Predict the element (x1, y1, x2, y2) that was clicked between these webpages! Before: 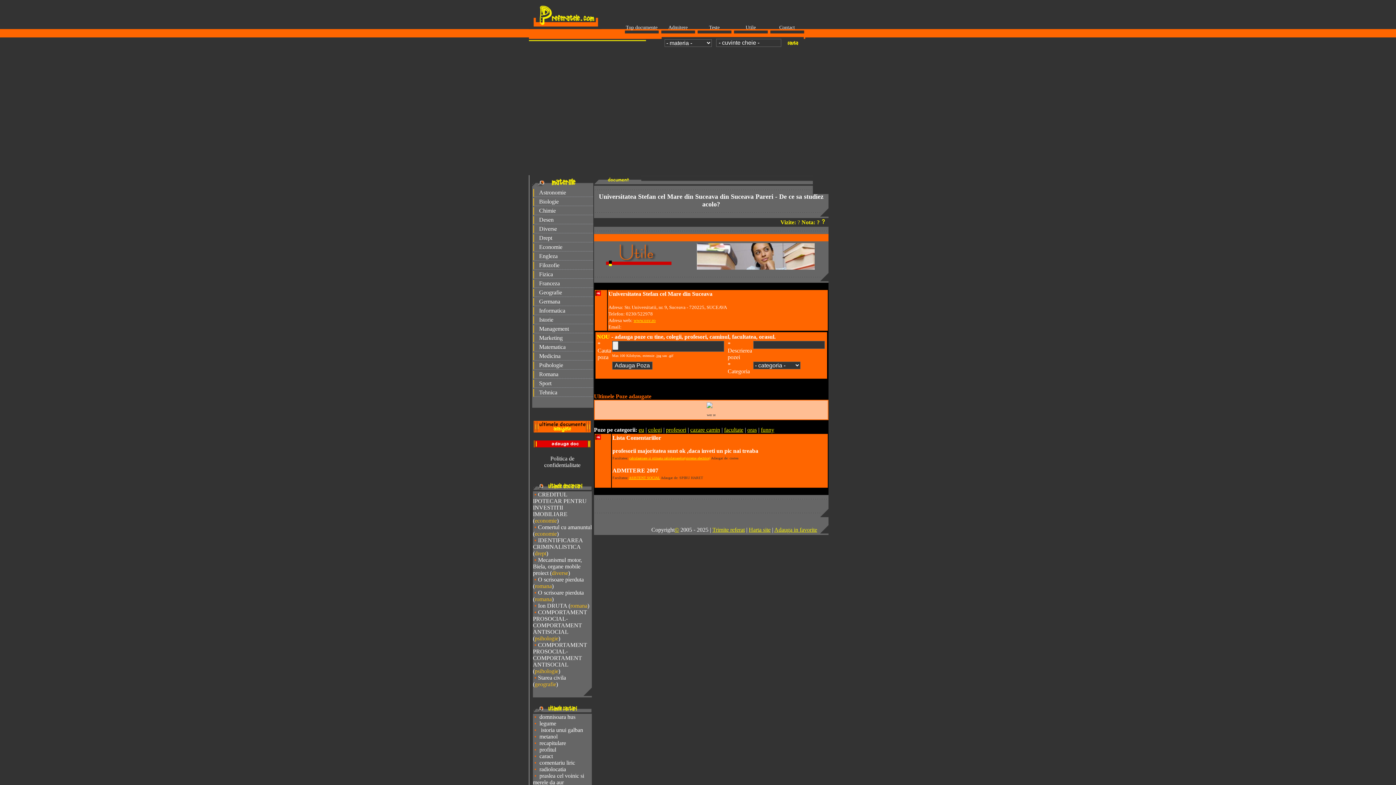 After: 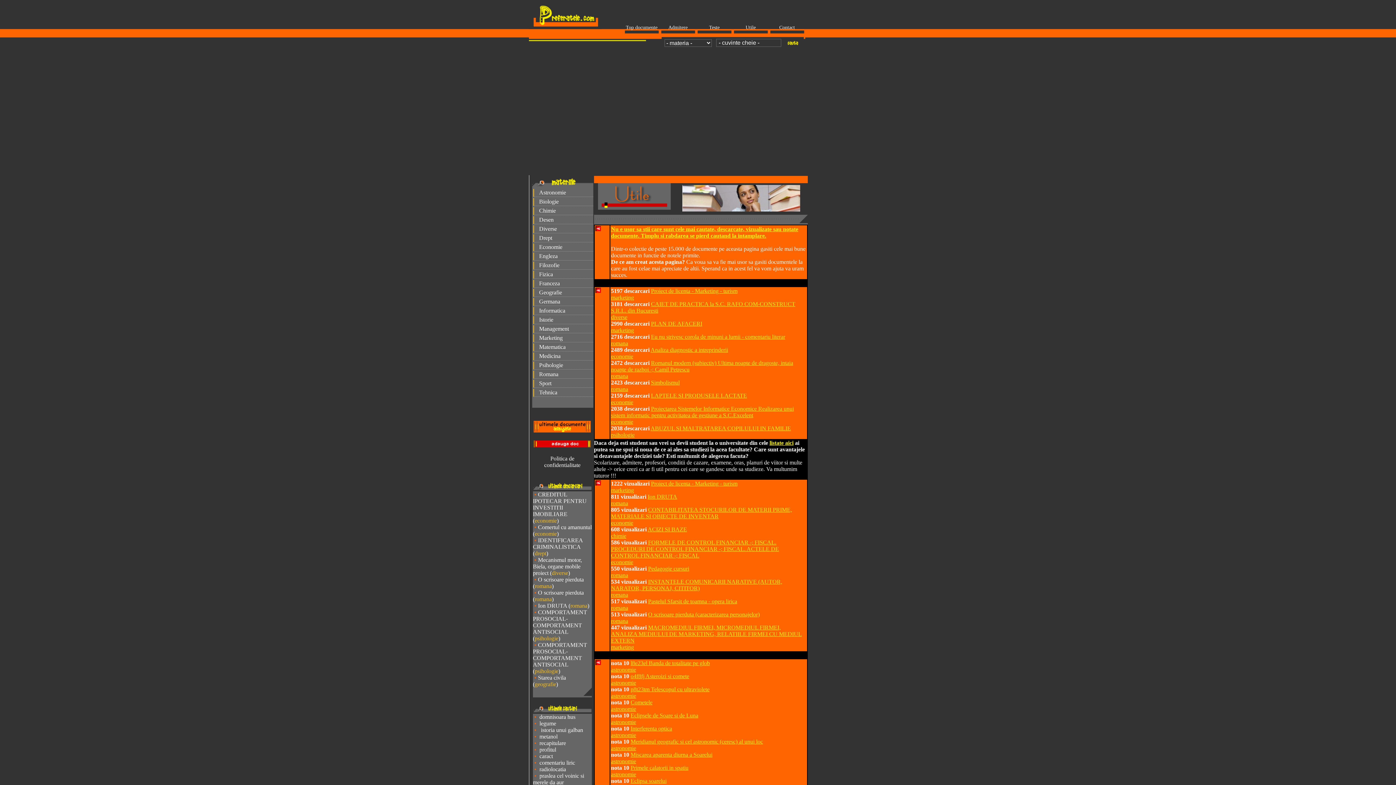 Action: label: Top documente bbox: (626, 24, 657, 30)